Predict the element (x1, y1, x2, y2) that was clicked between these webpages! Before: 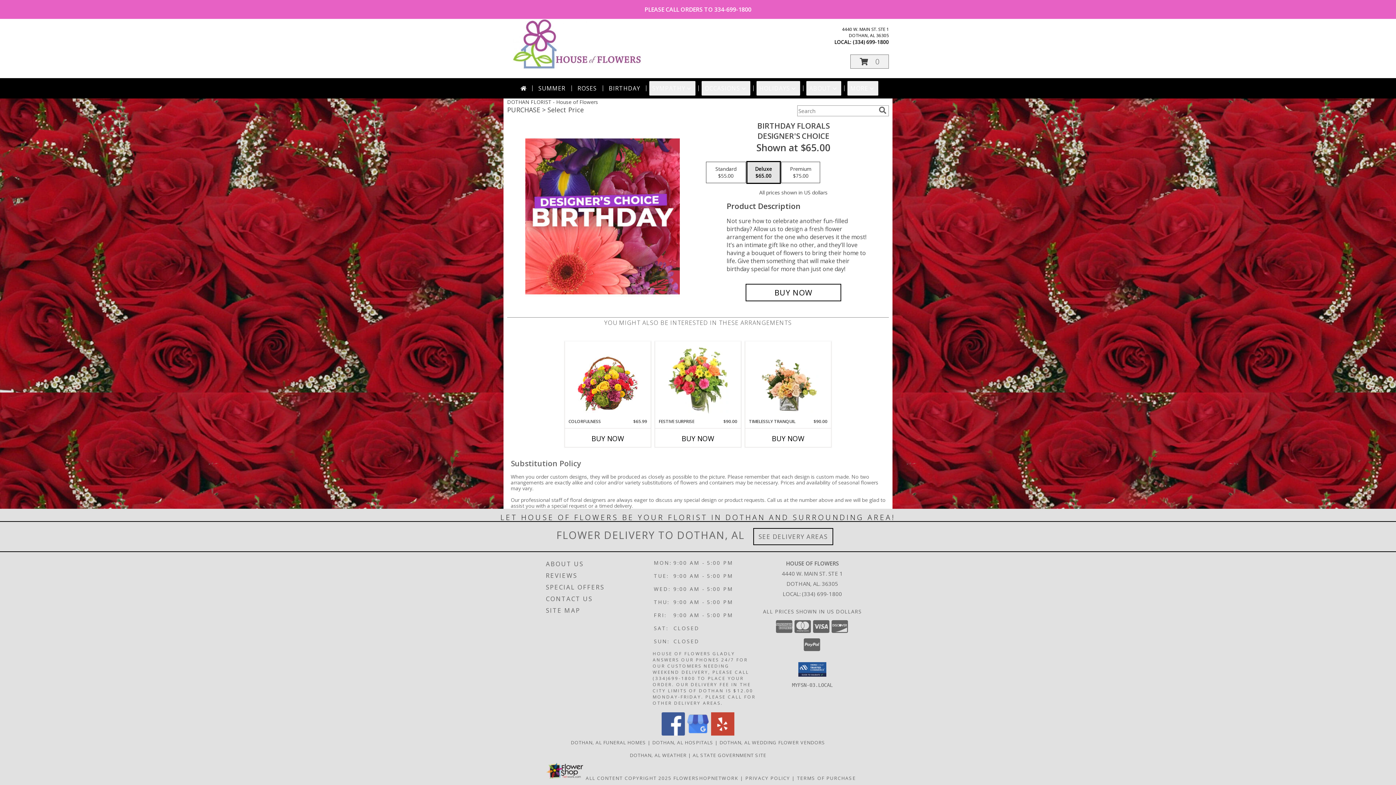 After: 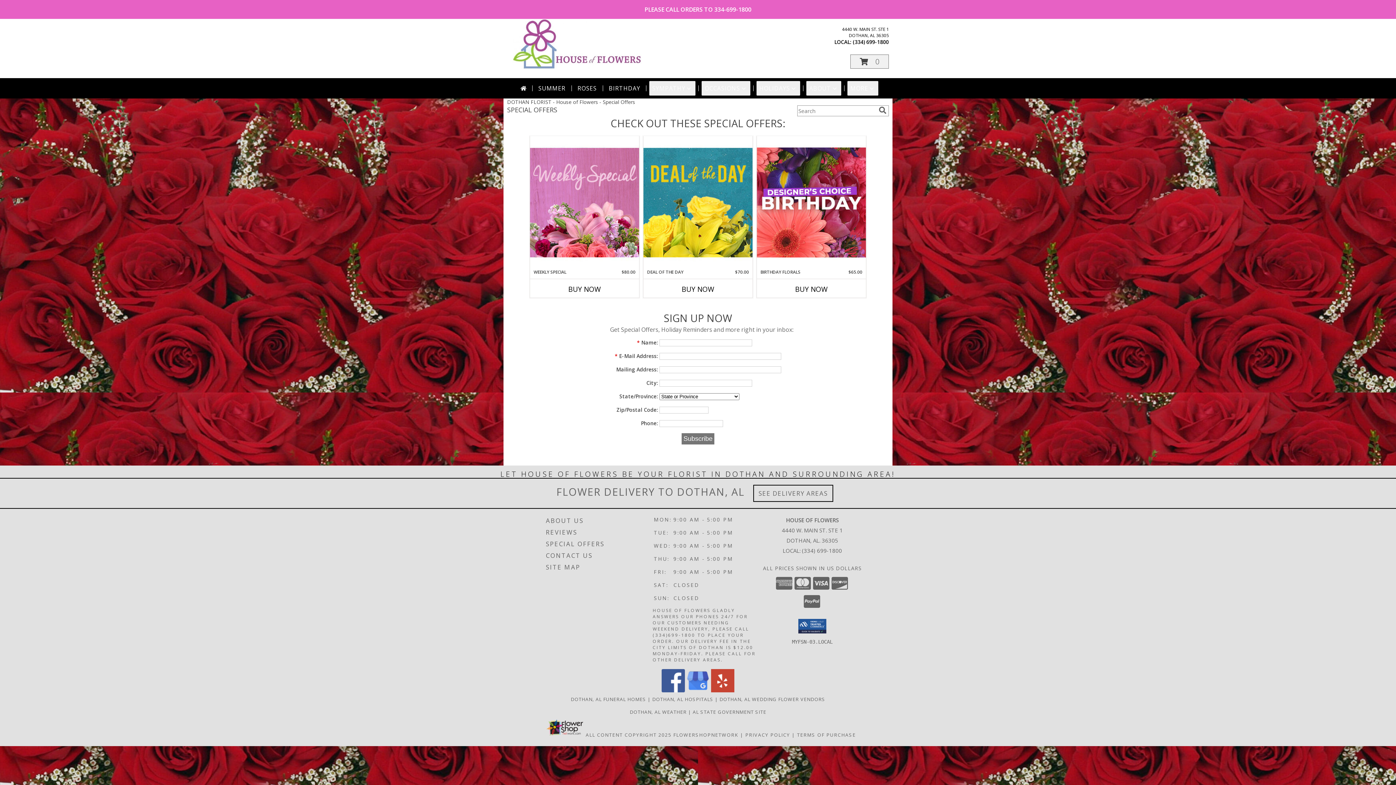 Action: label: SPECIAL OFFERS bbox: (546, 581, 651, 593)